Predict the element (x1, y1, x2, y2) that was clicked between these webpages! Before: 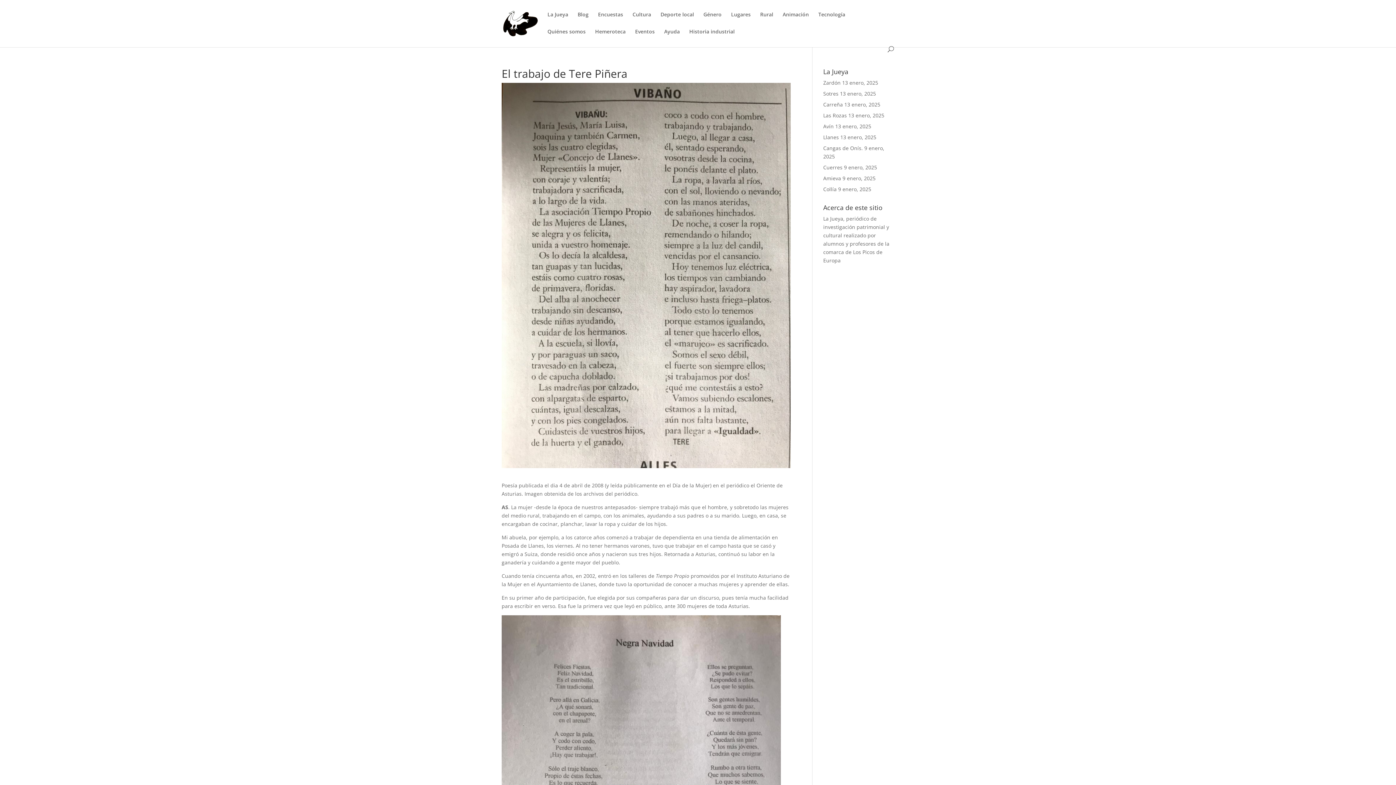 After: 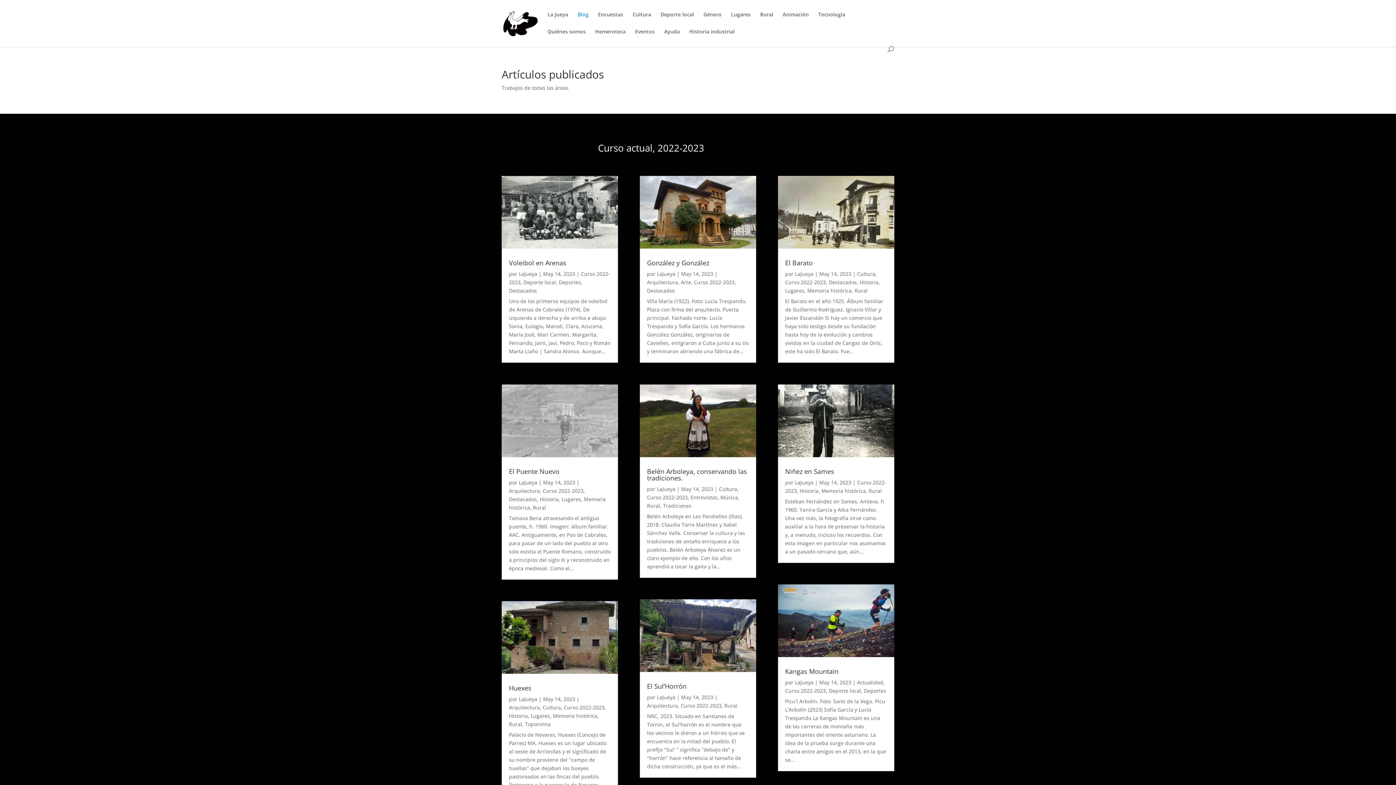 Action: bbox: (577, 12, 588, 29) label: Blog